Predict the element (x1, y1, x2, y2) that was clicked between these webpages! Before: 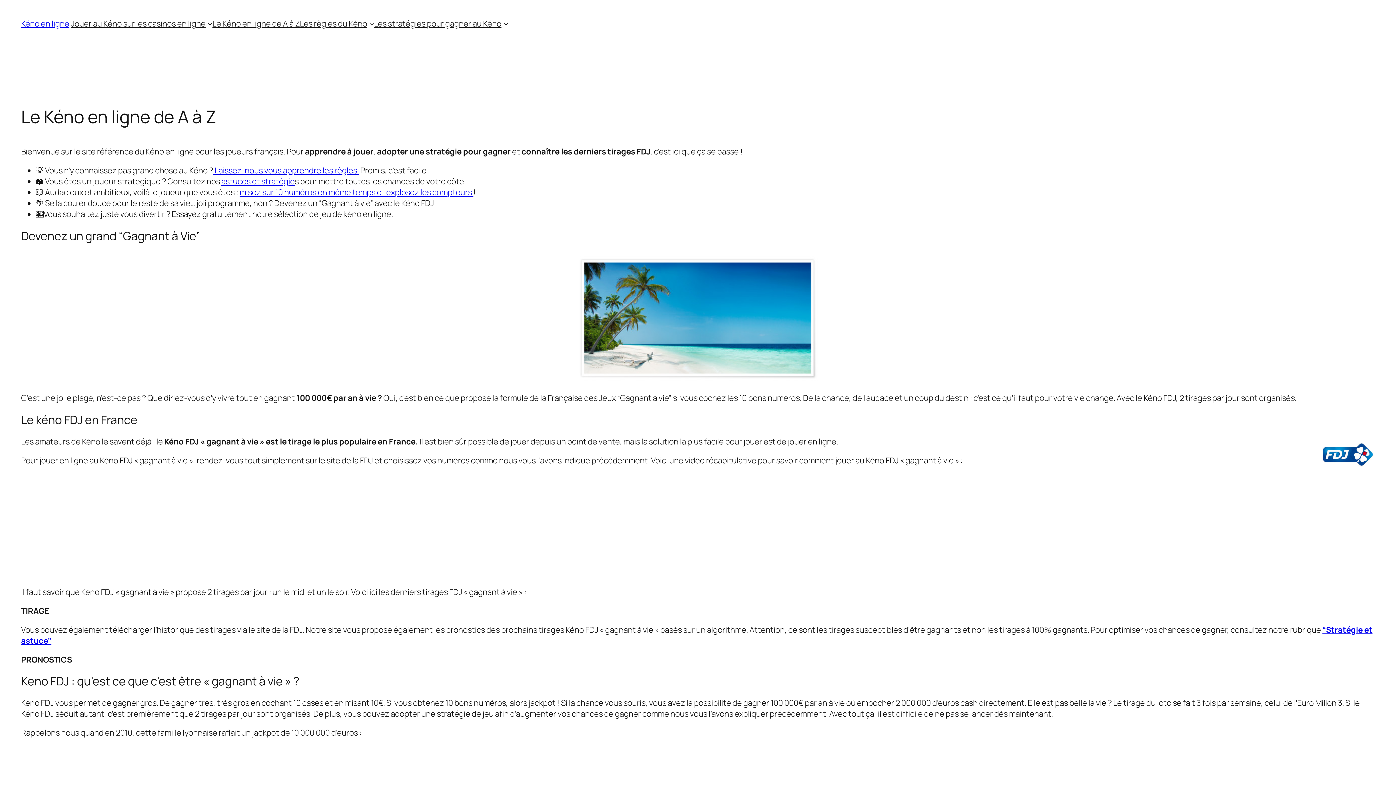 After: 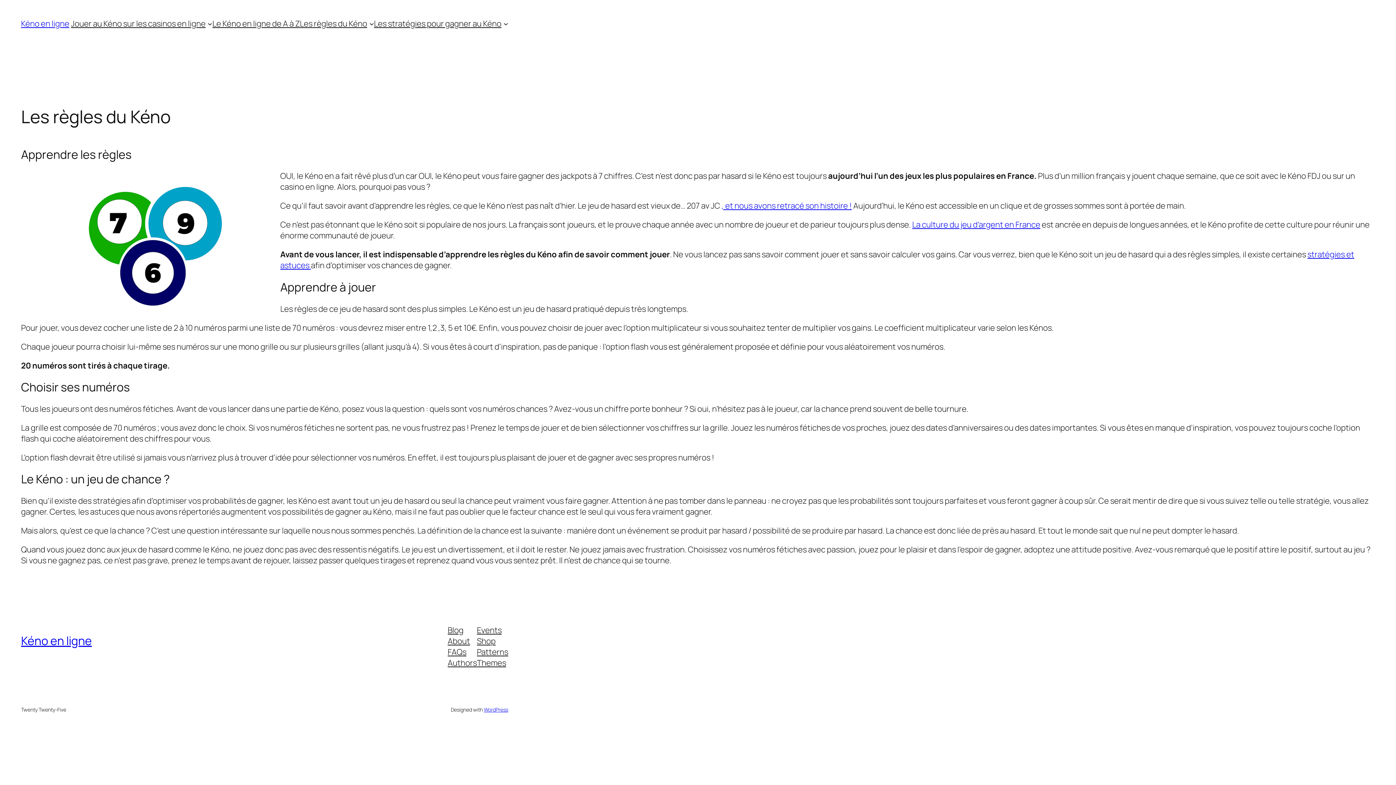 Action: bbox: (299, 18, 367, 29) label: Les règles du Kéno